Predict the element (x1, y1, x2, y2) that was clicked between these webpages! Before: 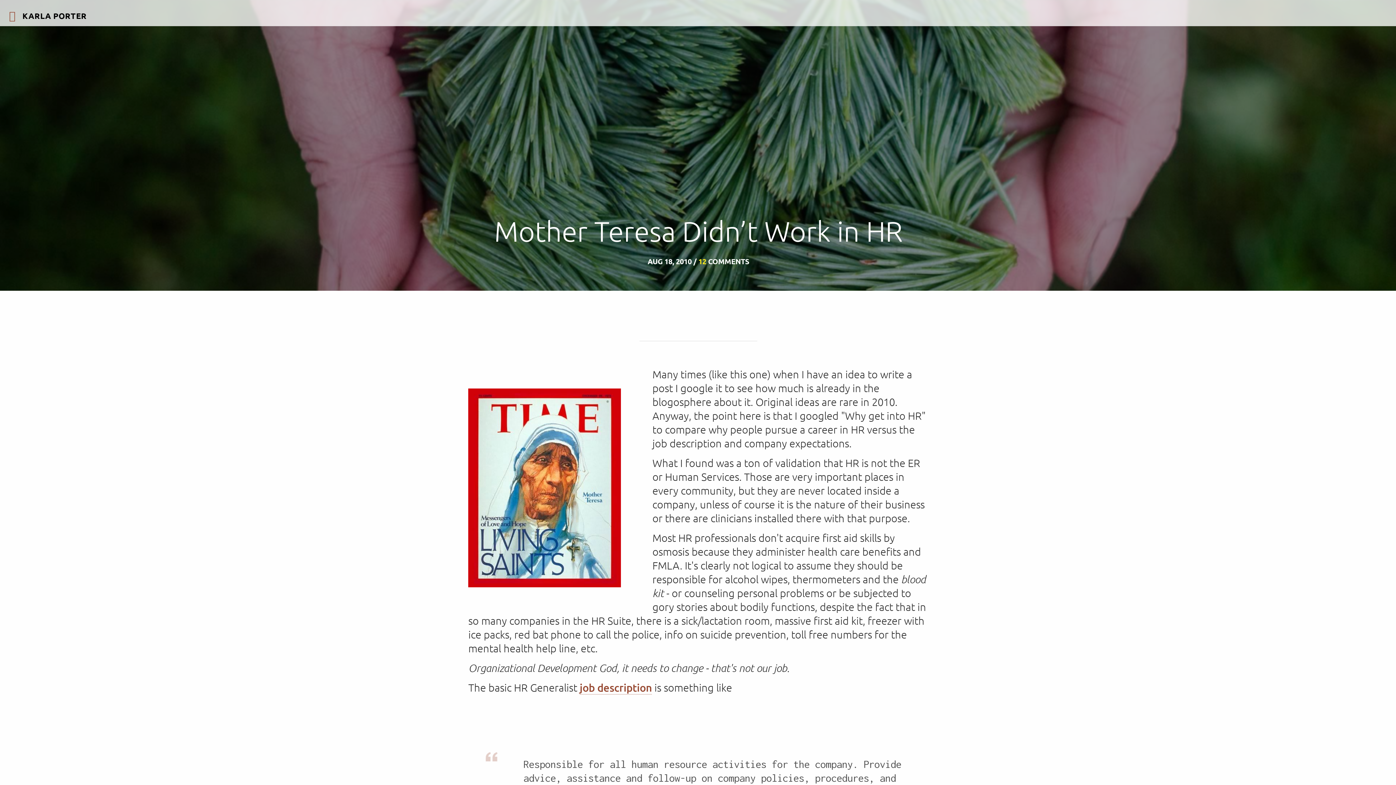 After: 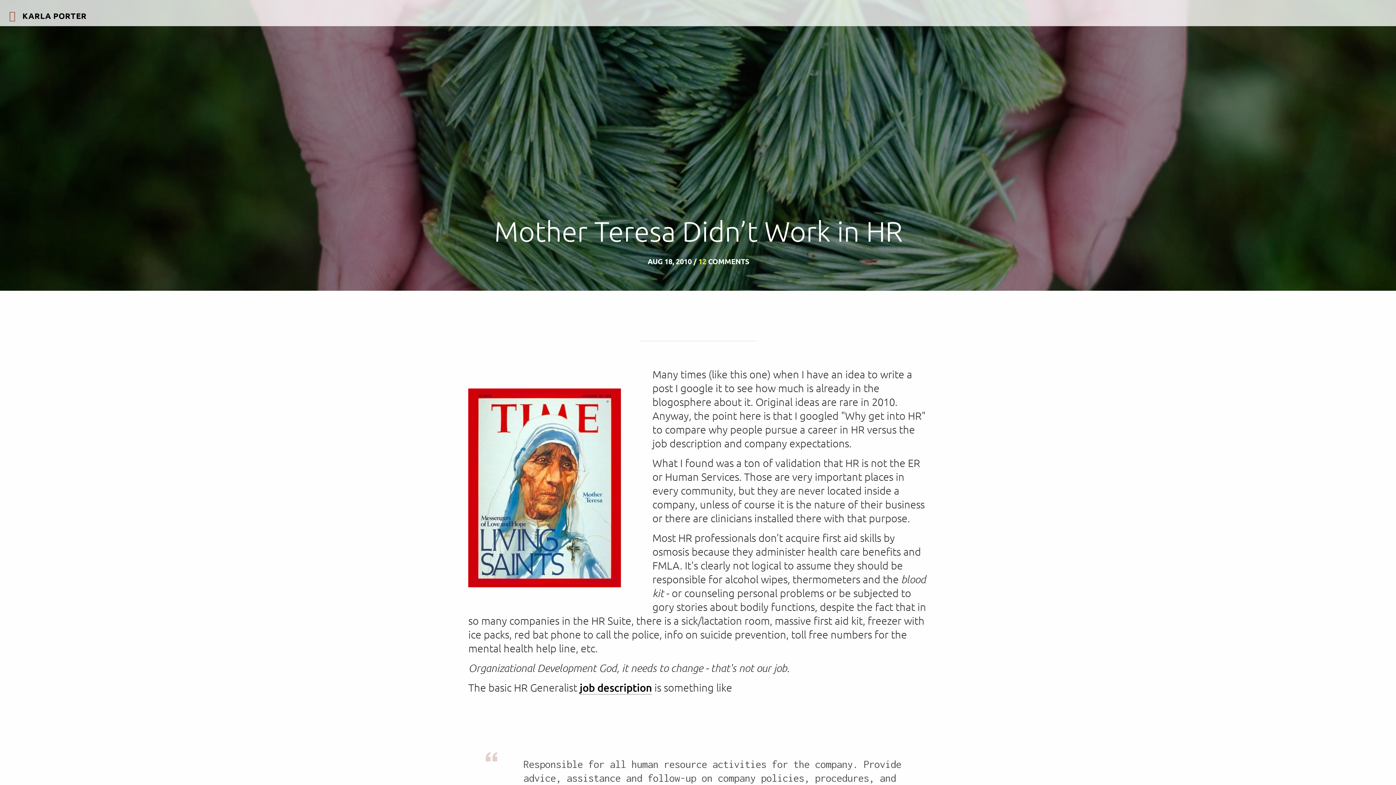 Action: label: job description bbox: (579, 681, 652, 694)